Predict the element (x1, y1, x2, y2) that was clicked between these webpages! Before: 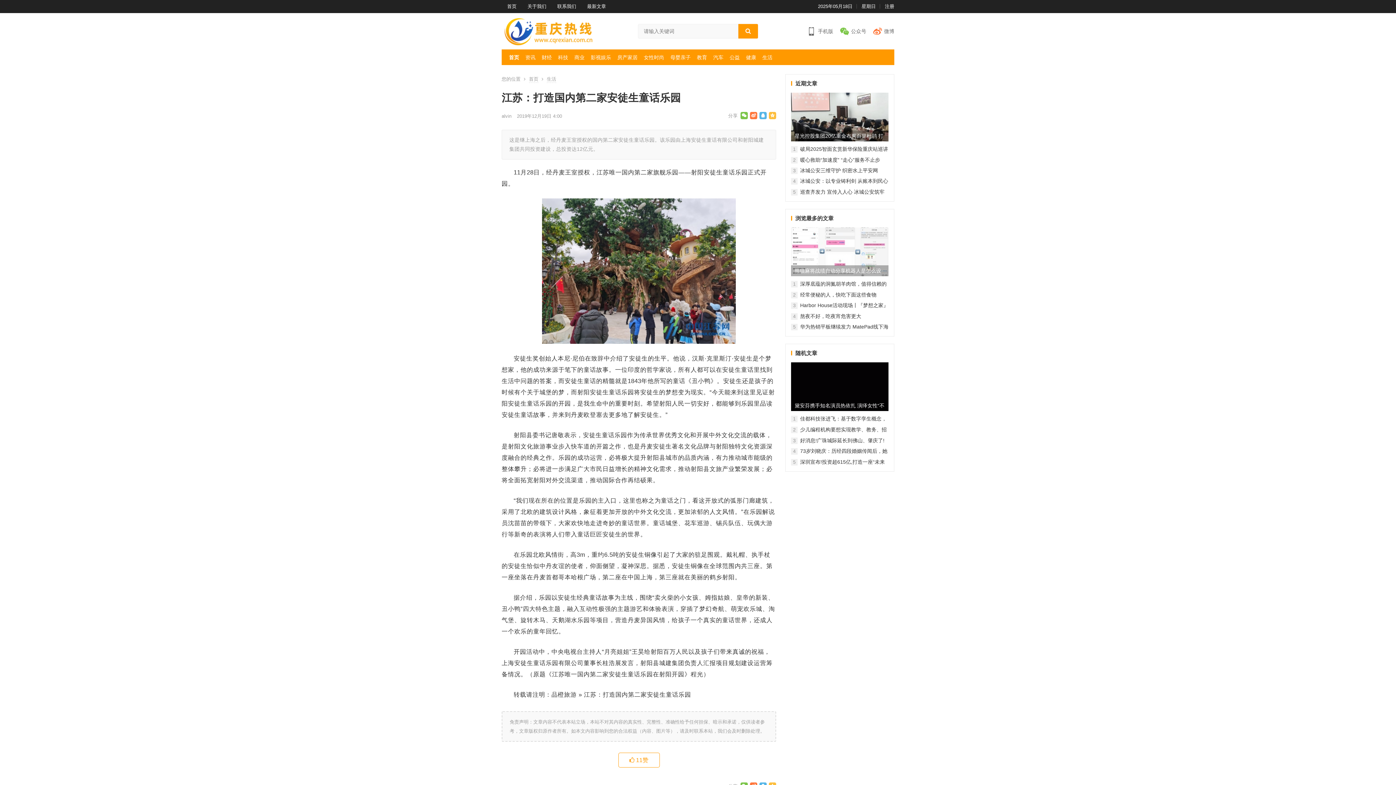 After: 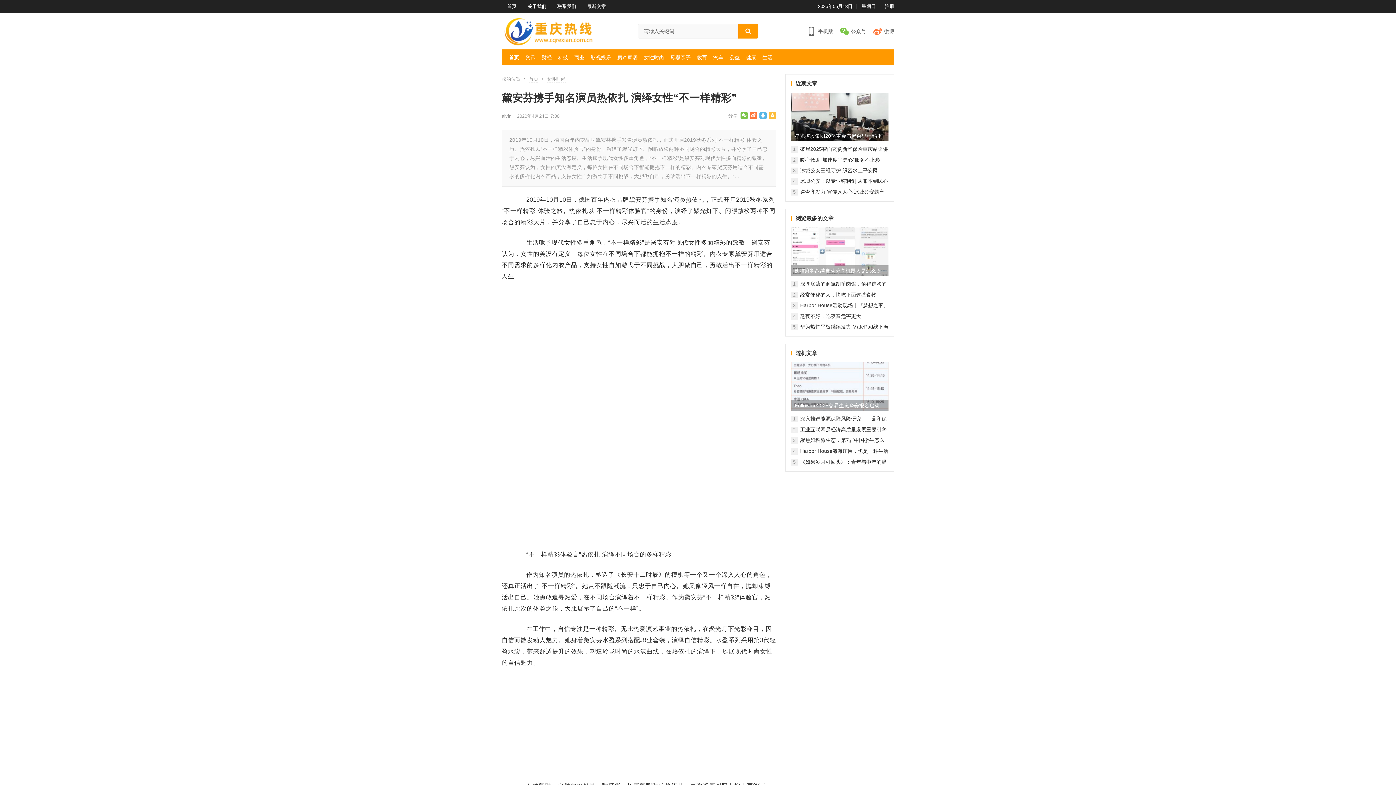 Action: bbox: (791, 362, 888, 411)